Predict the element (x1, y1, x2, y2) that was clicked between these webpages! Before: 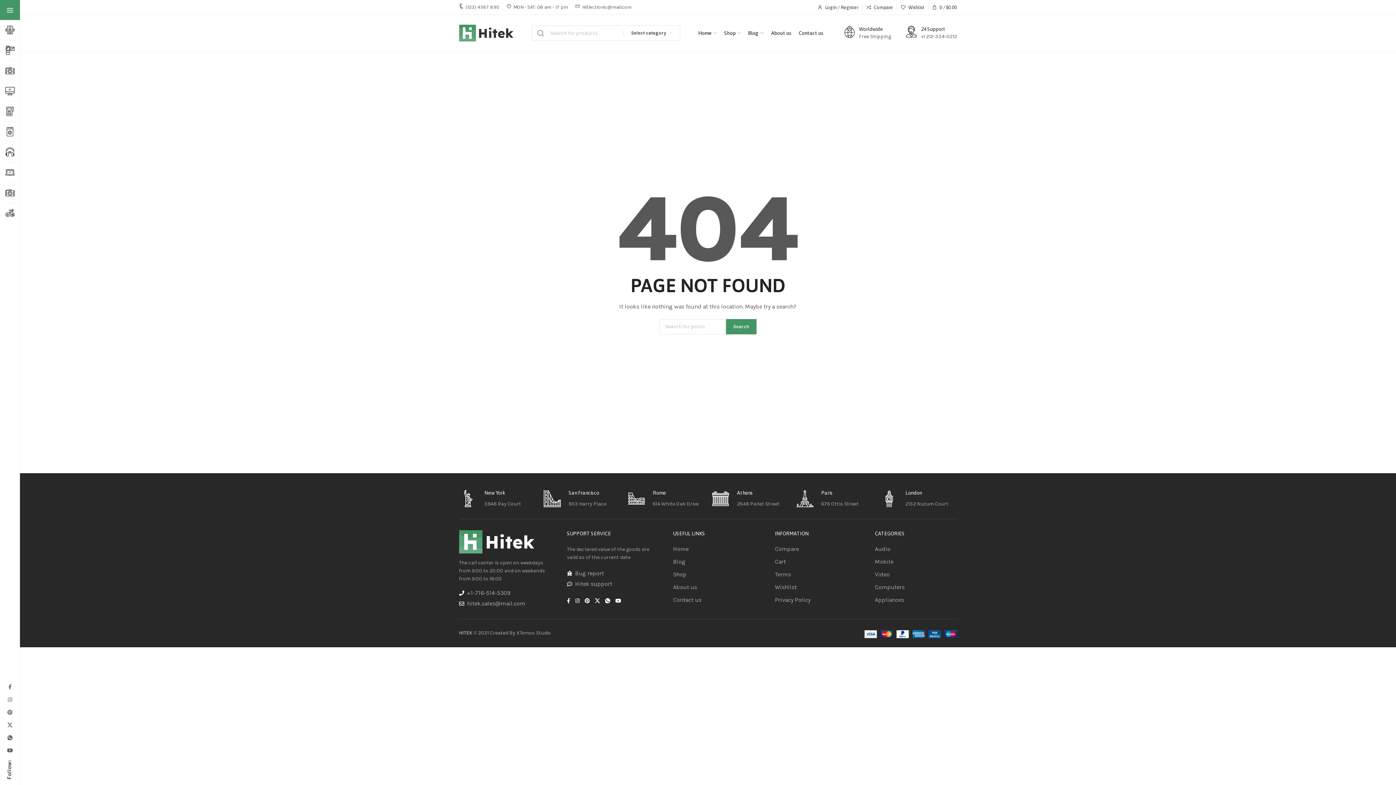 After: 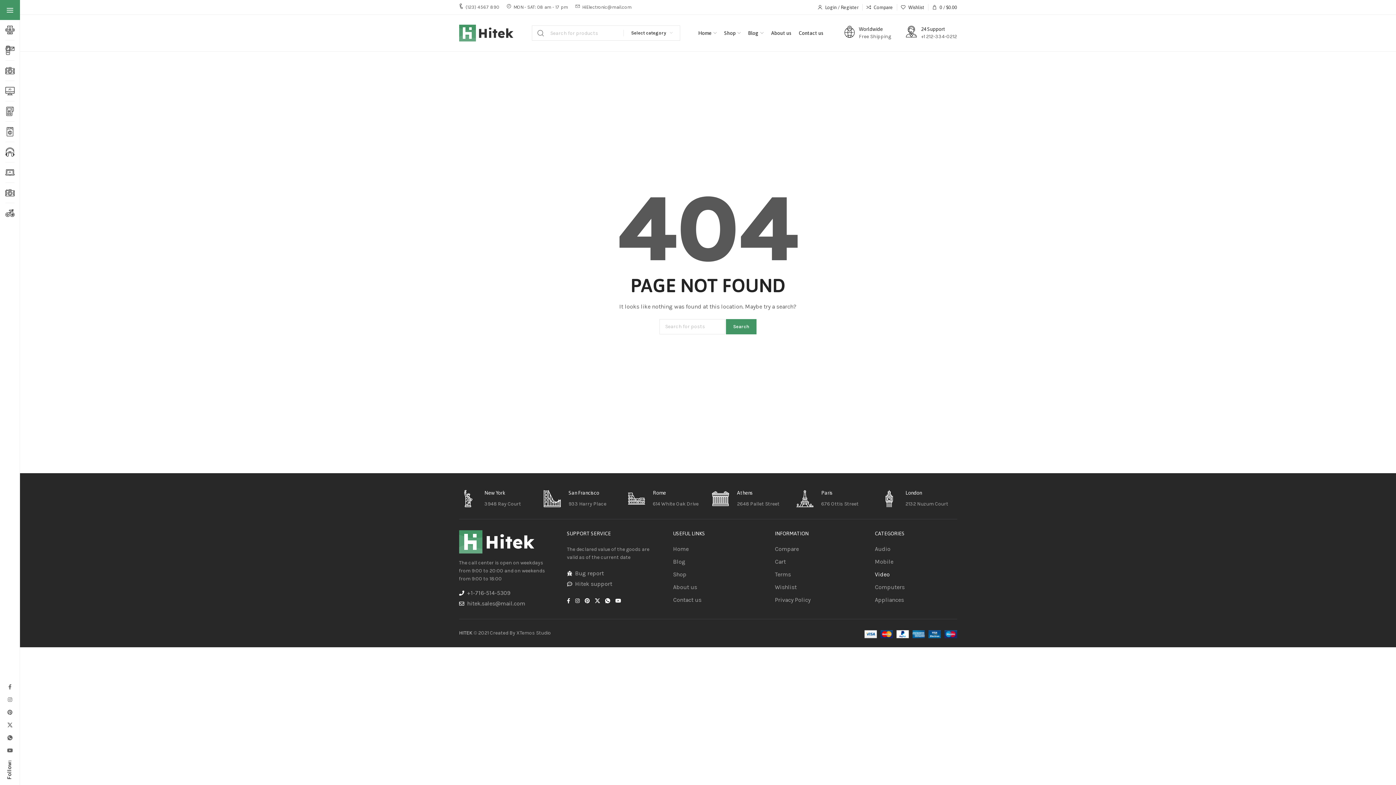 Action: label: Video bbox: (875, 570, 956, 579)